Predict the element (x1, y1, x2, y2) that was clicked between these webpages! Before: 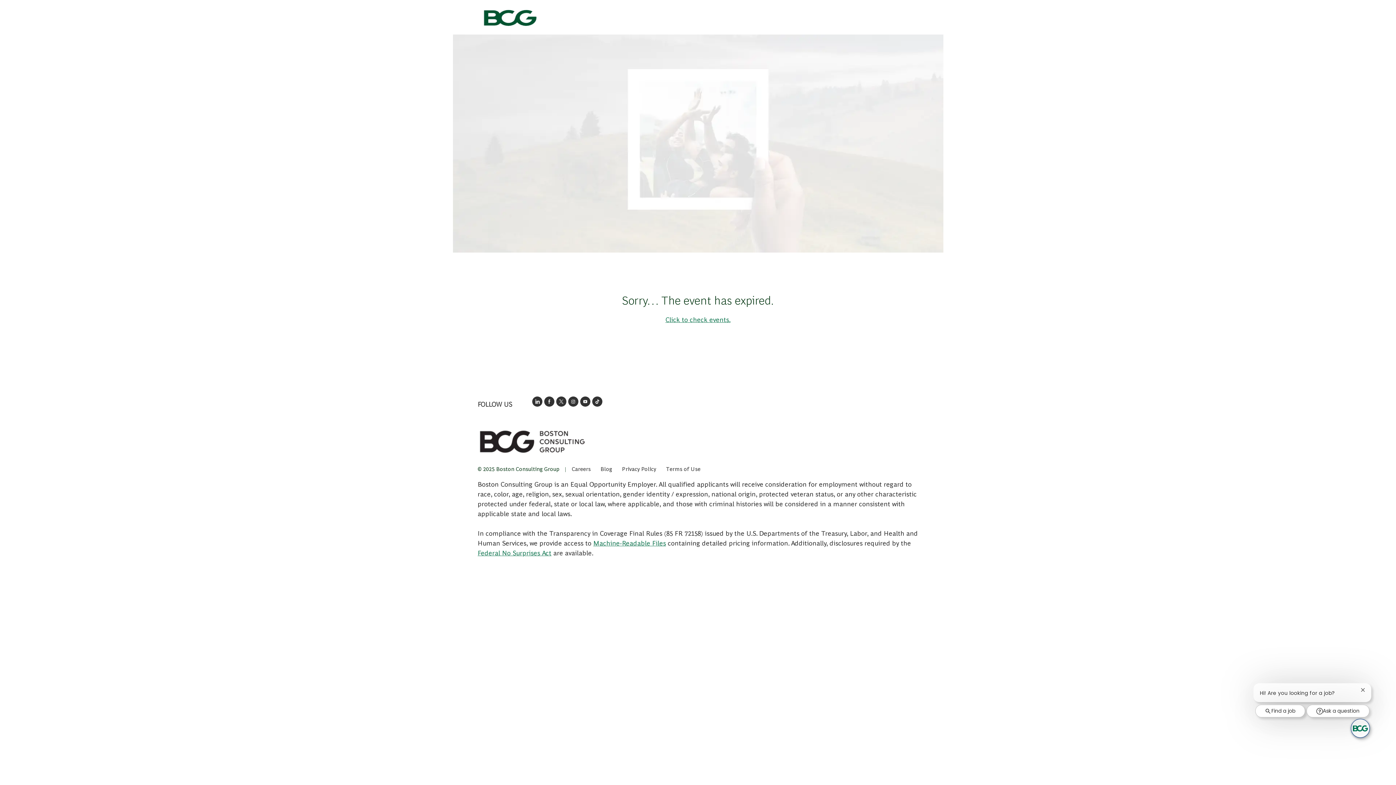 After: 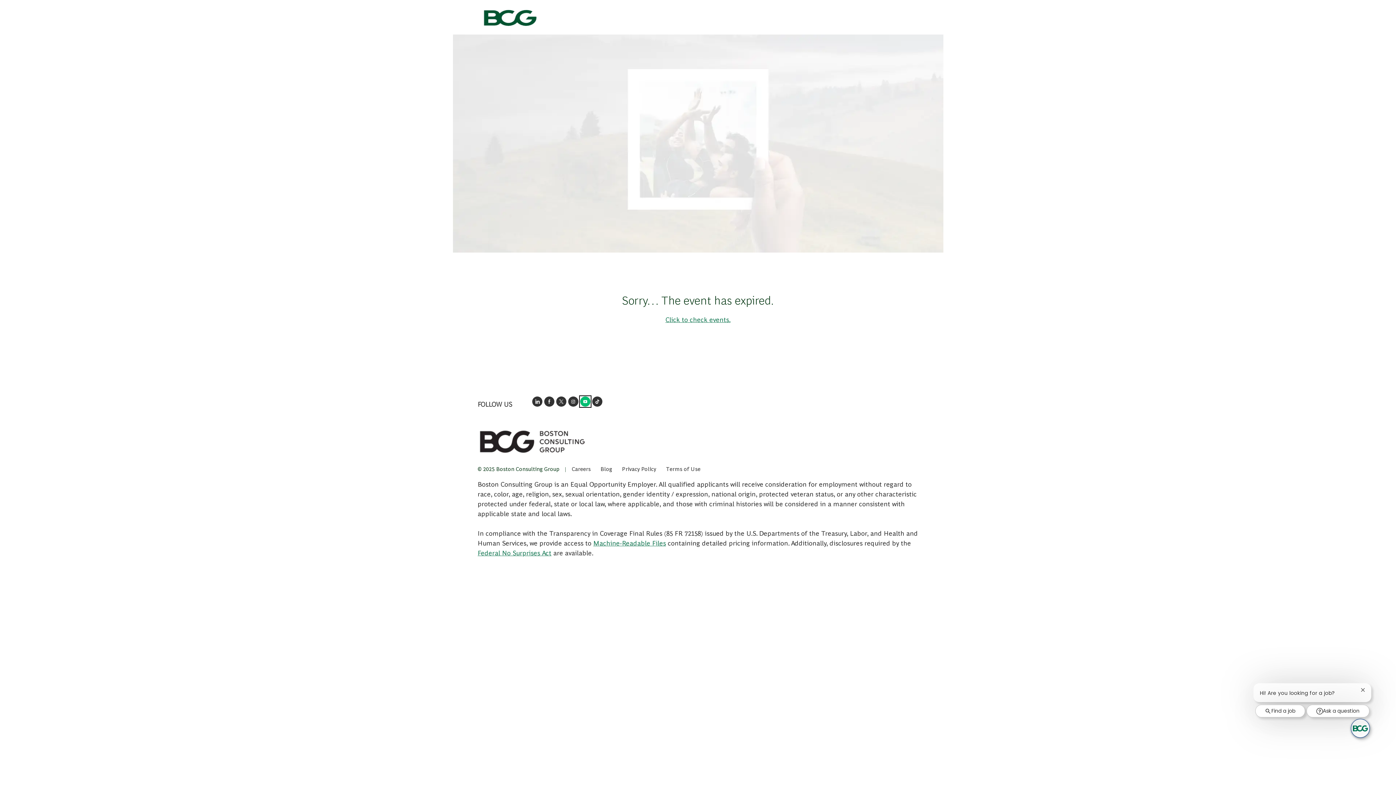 Action: label: open's BCGs youtube in a new window bbox: (580, 396, 590, 406)